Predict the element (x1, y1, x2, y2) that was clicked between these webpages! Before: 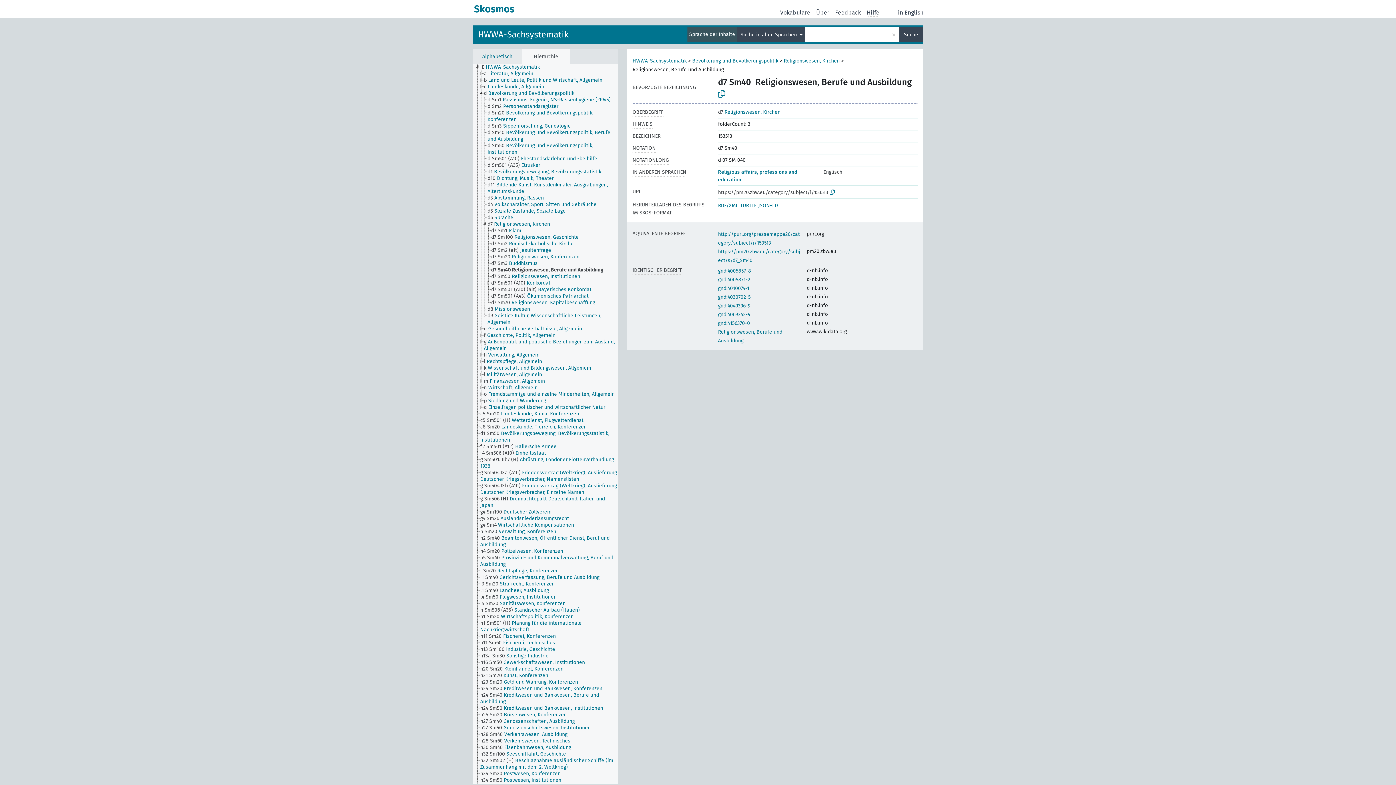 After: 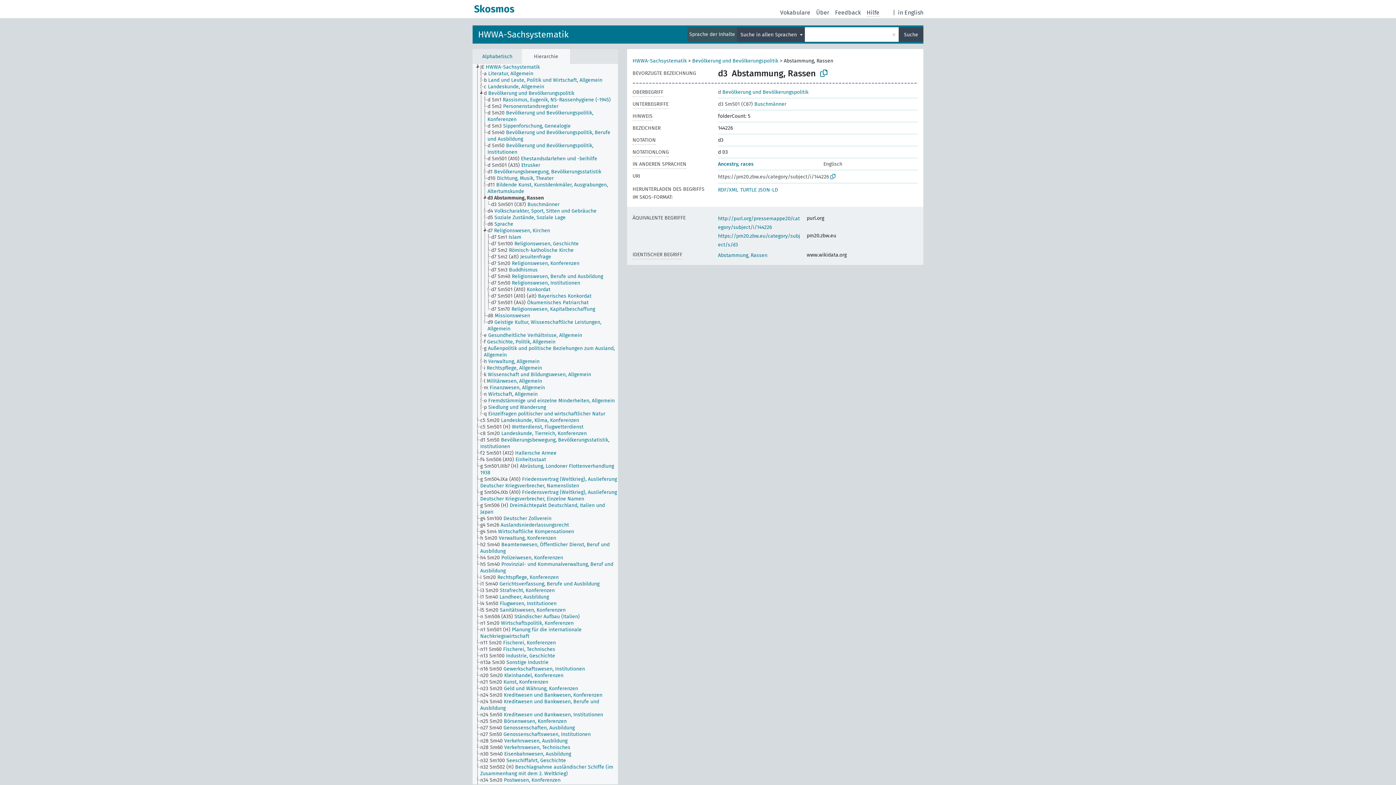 Action: label: d3 Abstammung, Rassen bbox: (487, 194, 550, 201)